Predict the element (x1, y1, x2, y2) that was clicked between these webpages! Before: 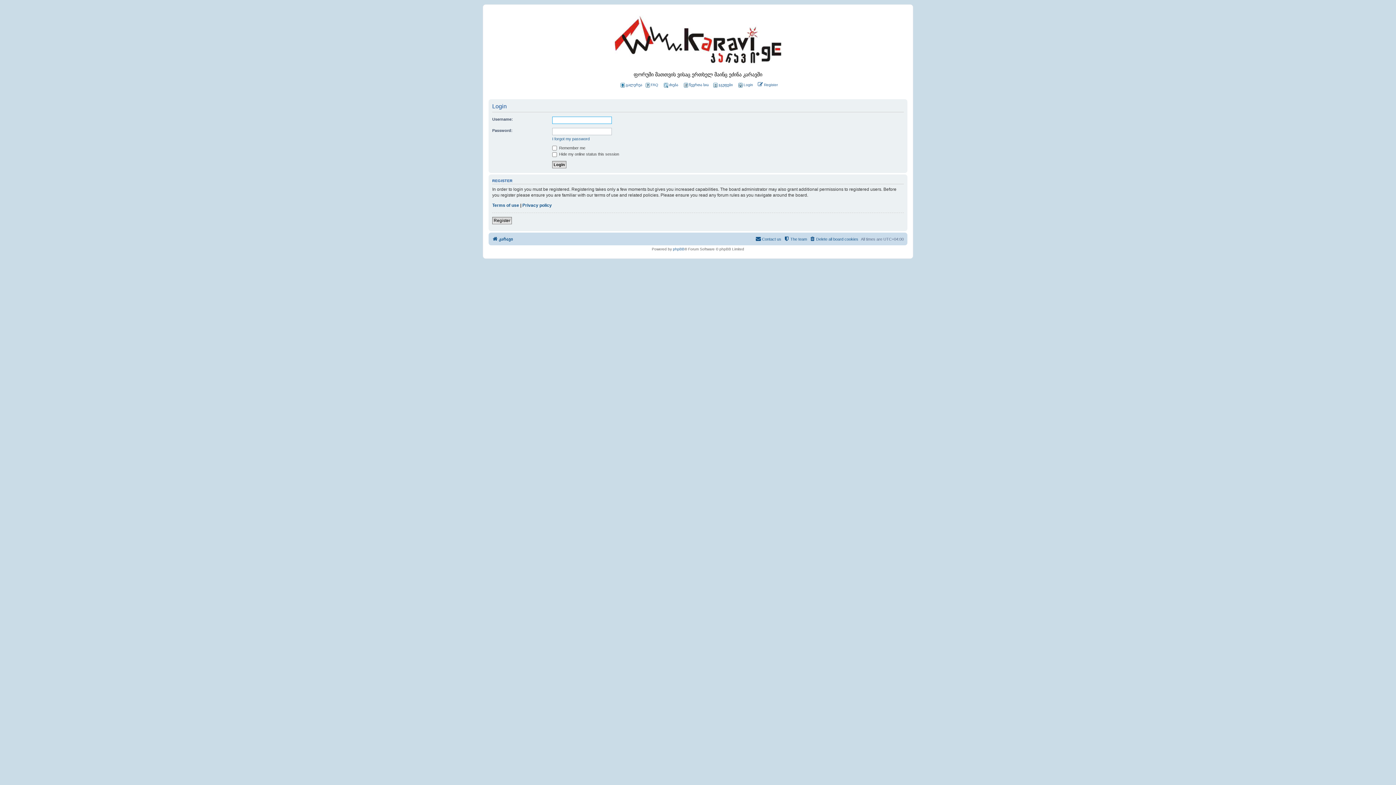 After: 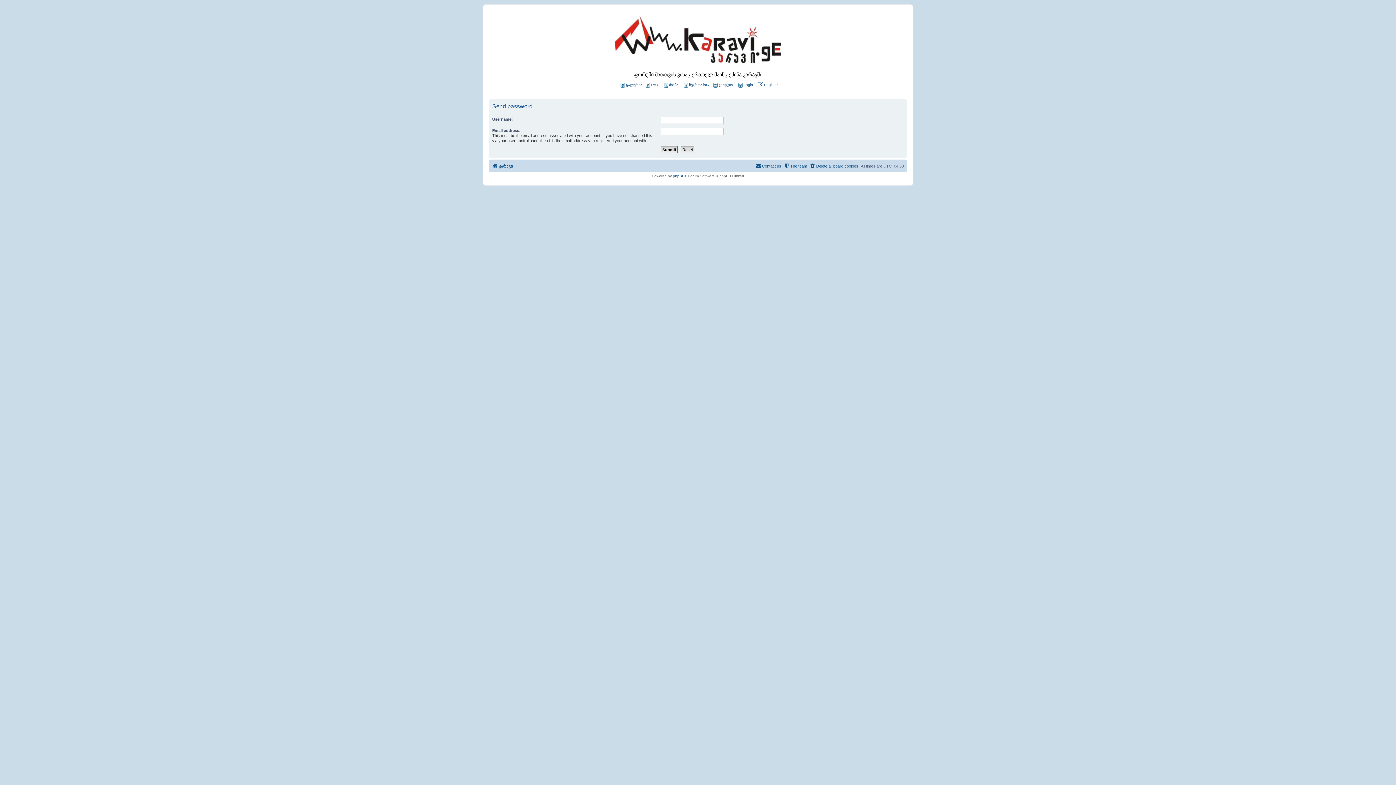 Action: label: I forgot my password bbox: (552, 136, 589, 141)